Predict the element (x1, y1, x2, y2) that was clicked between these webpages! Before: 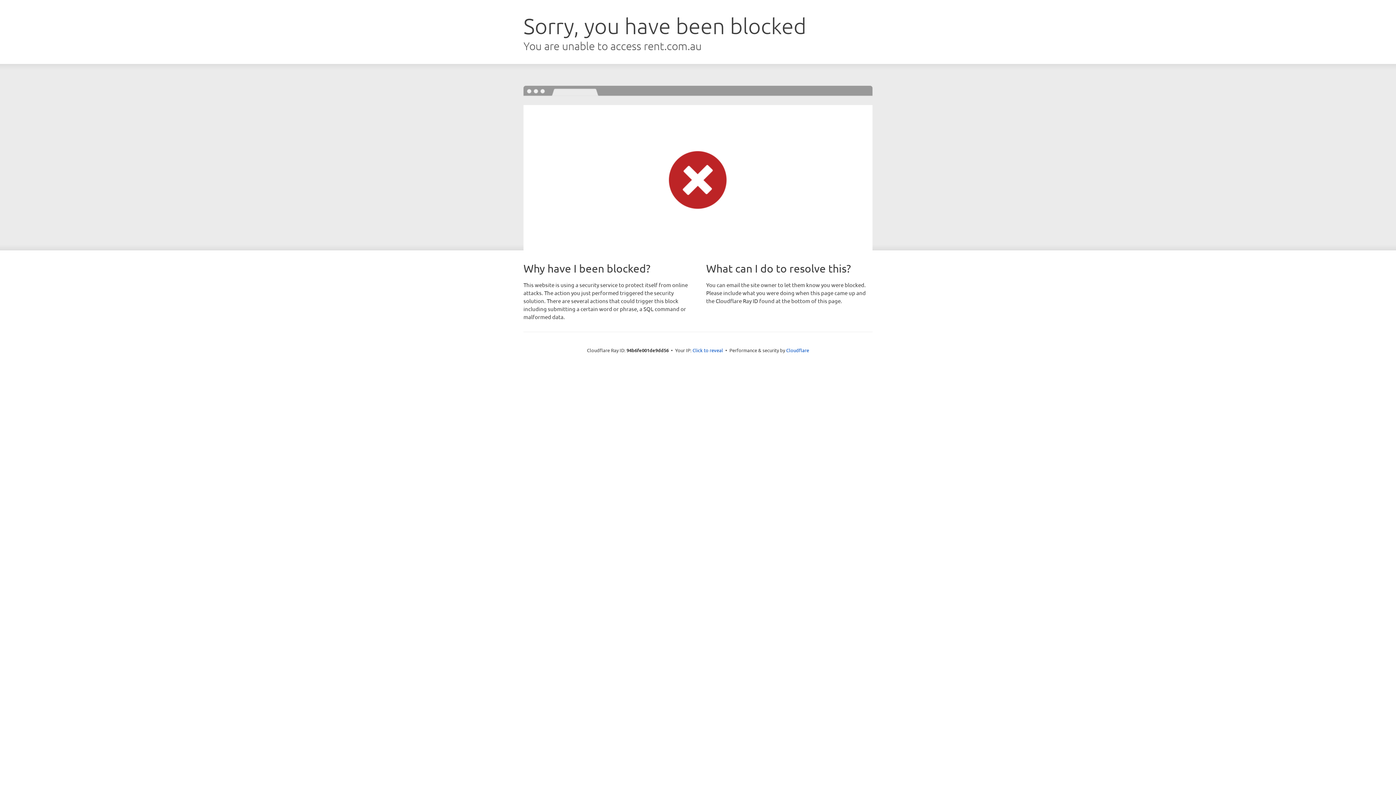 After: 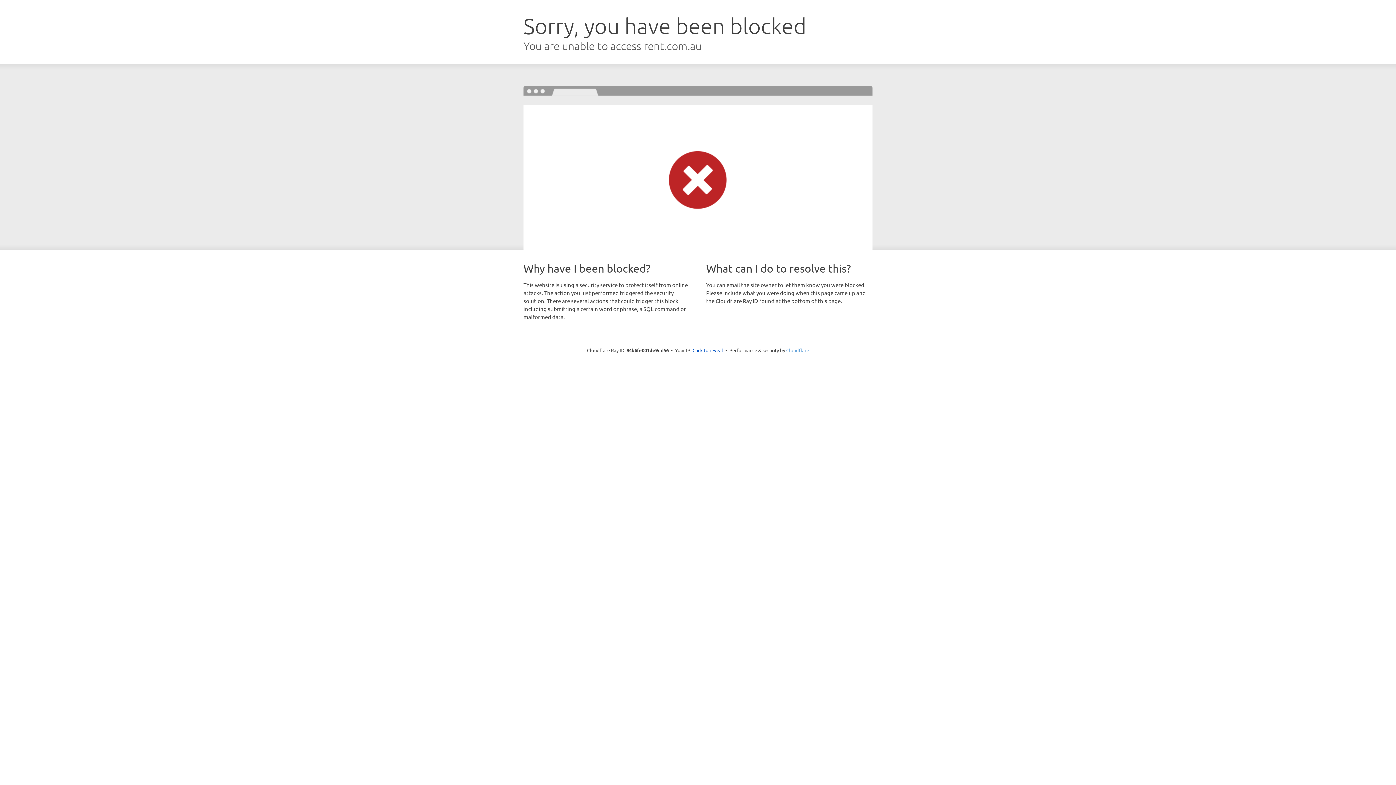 Action: bbox: (786, 347, 809, 353) label: Cloudflare